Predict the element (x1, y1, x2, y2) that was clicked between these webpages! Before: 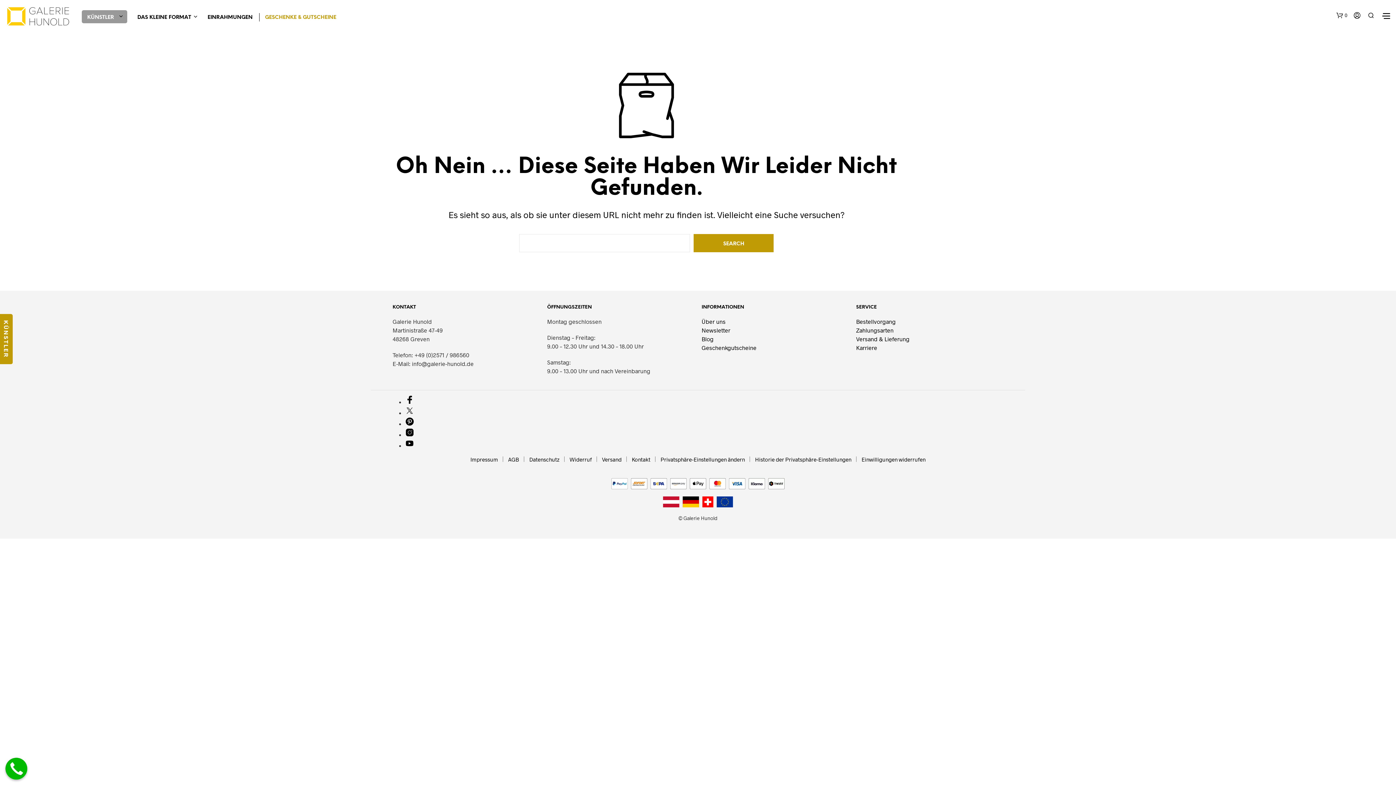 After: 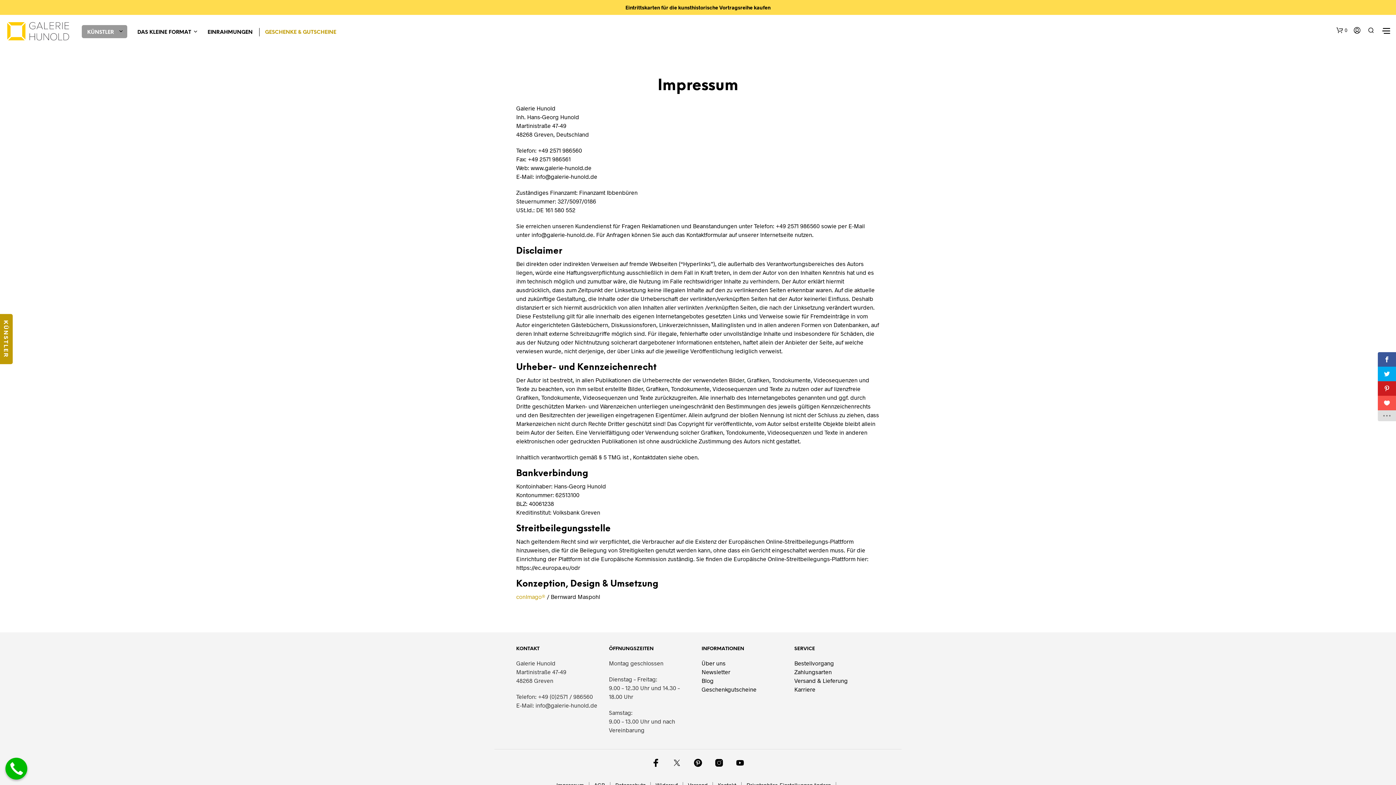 Action: label: Impressum bbox: (470, 456, 498, 462)